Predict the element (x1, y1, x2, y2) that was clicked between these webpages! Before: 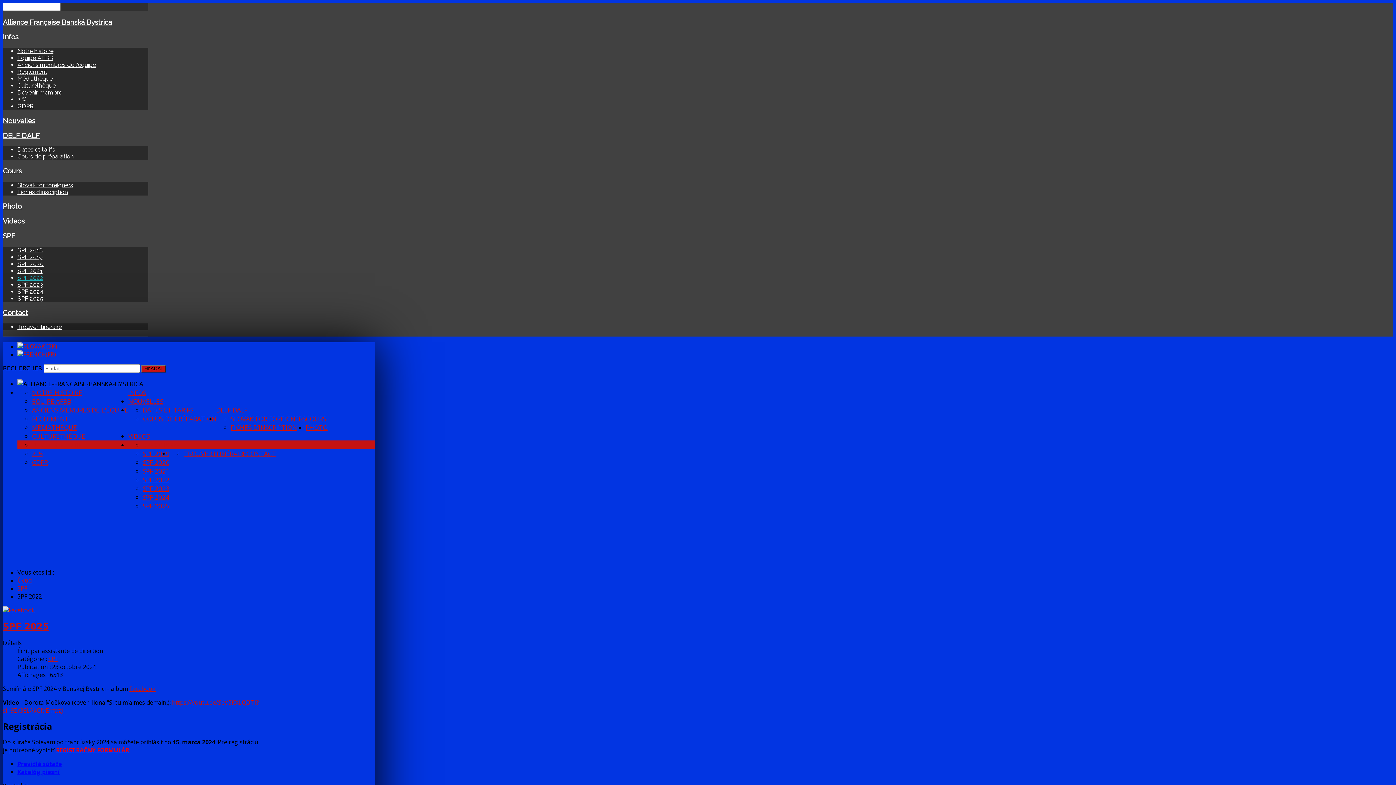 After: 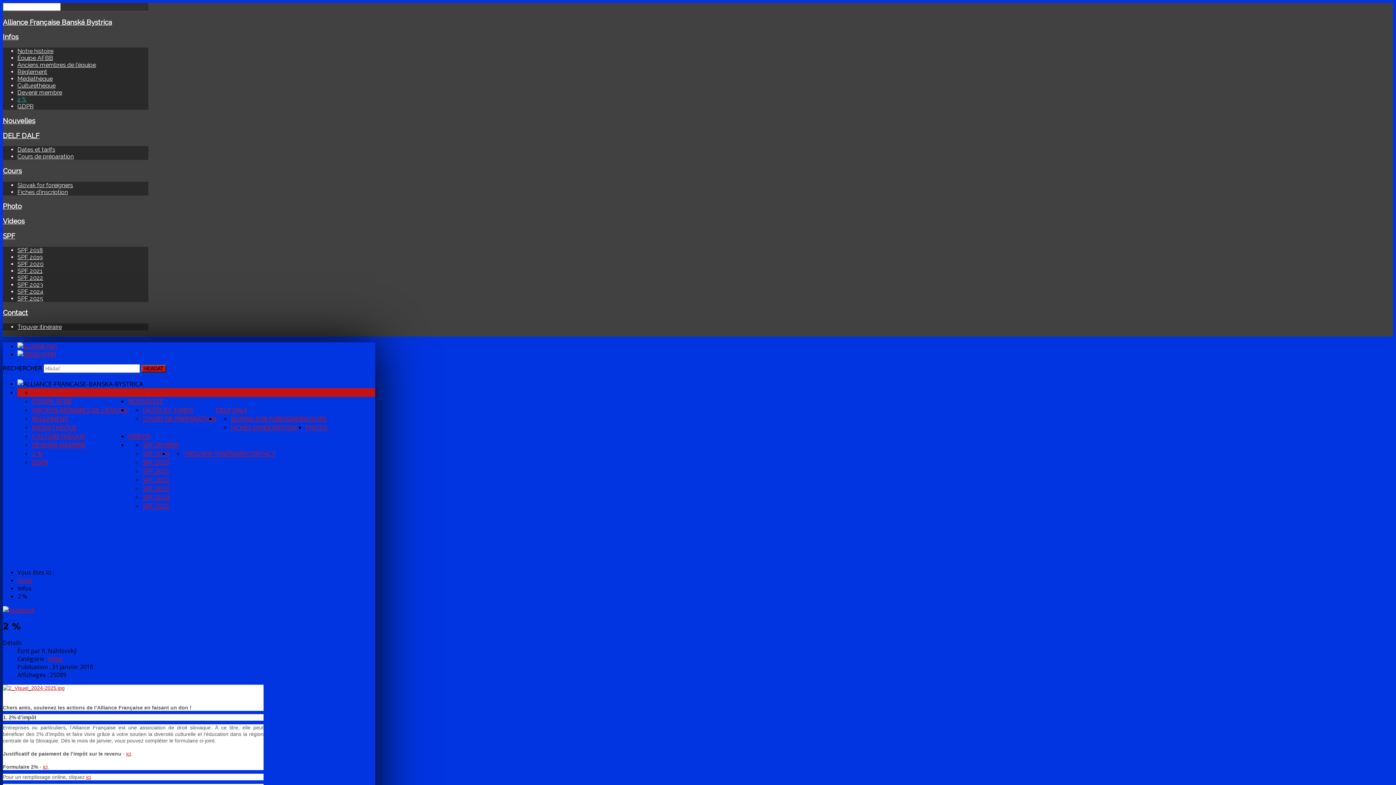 Action: bbox: (32, 449, 42, 458) label: 2 %